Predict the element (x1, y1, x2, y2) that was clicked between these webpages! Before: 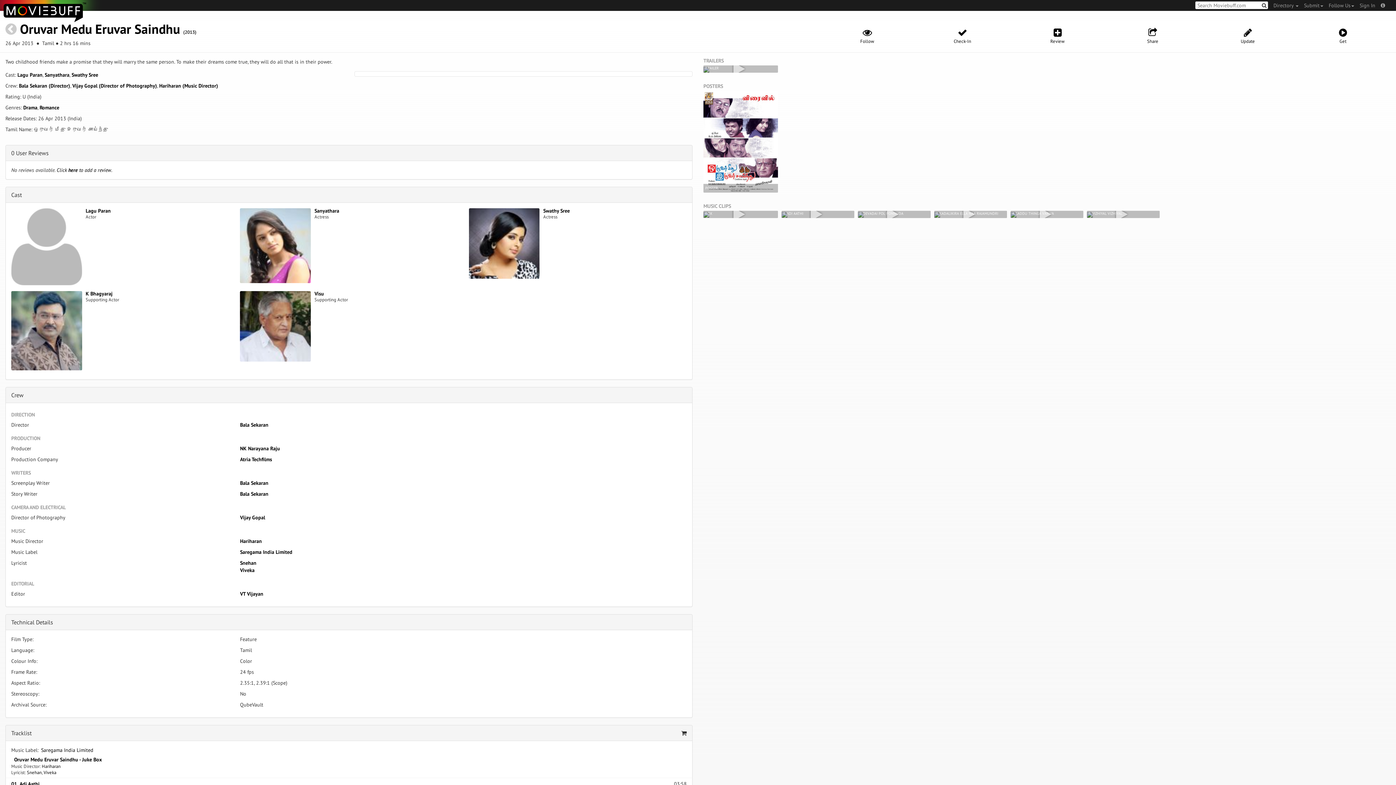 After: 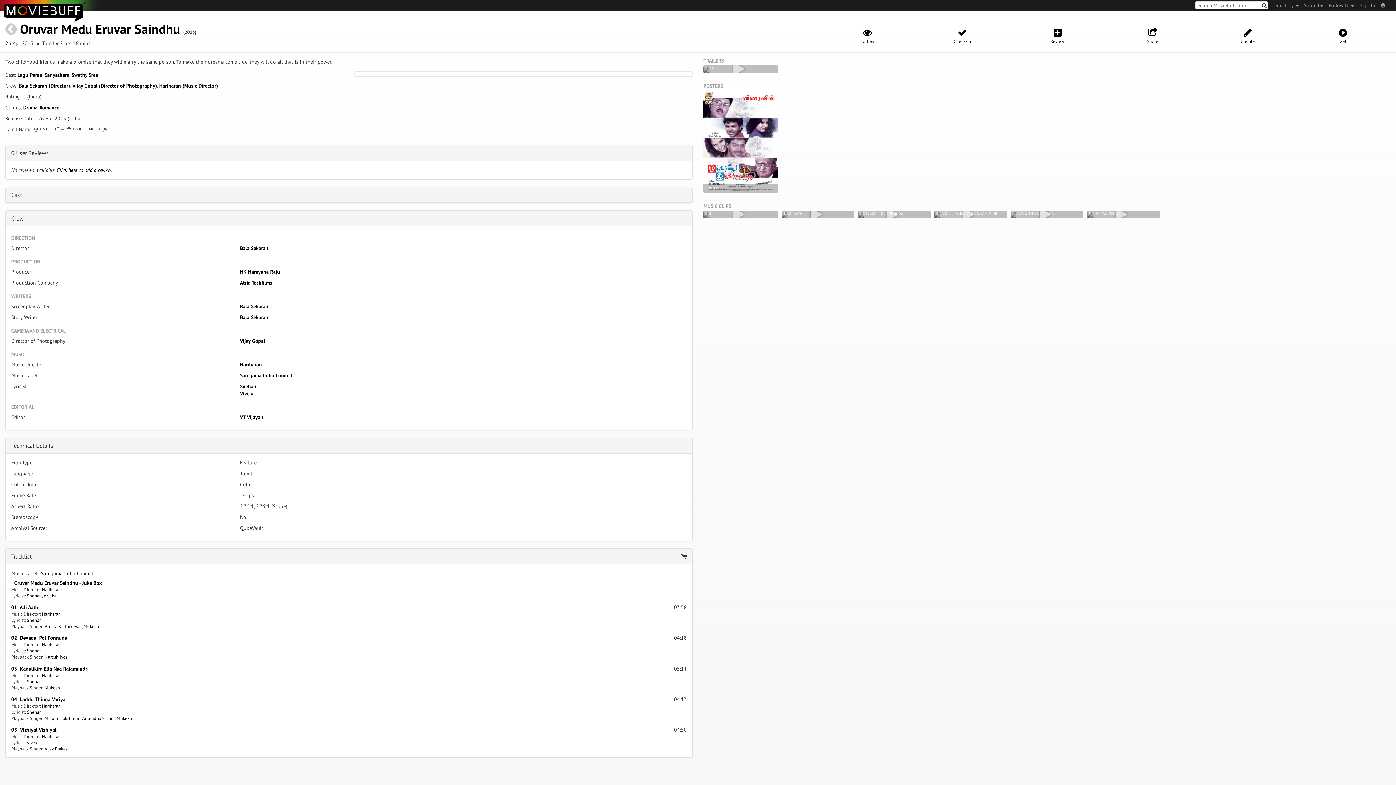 Action: bbox: (11, 191, 21, 198) label: Cast